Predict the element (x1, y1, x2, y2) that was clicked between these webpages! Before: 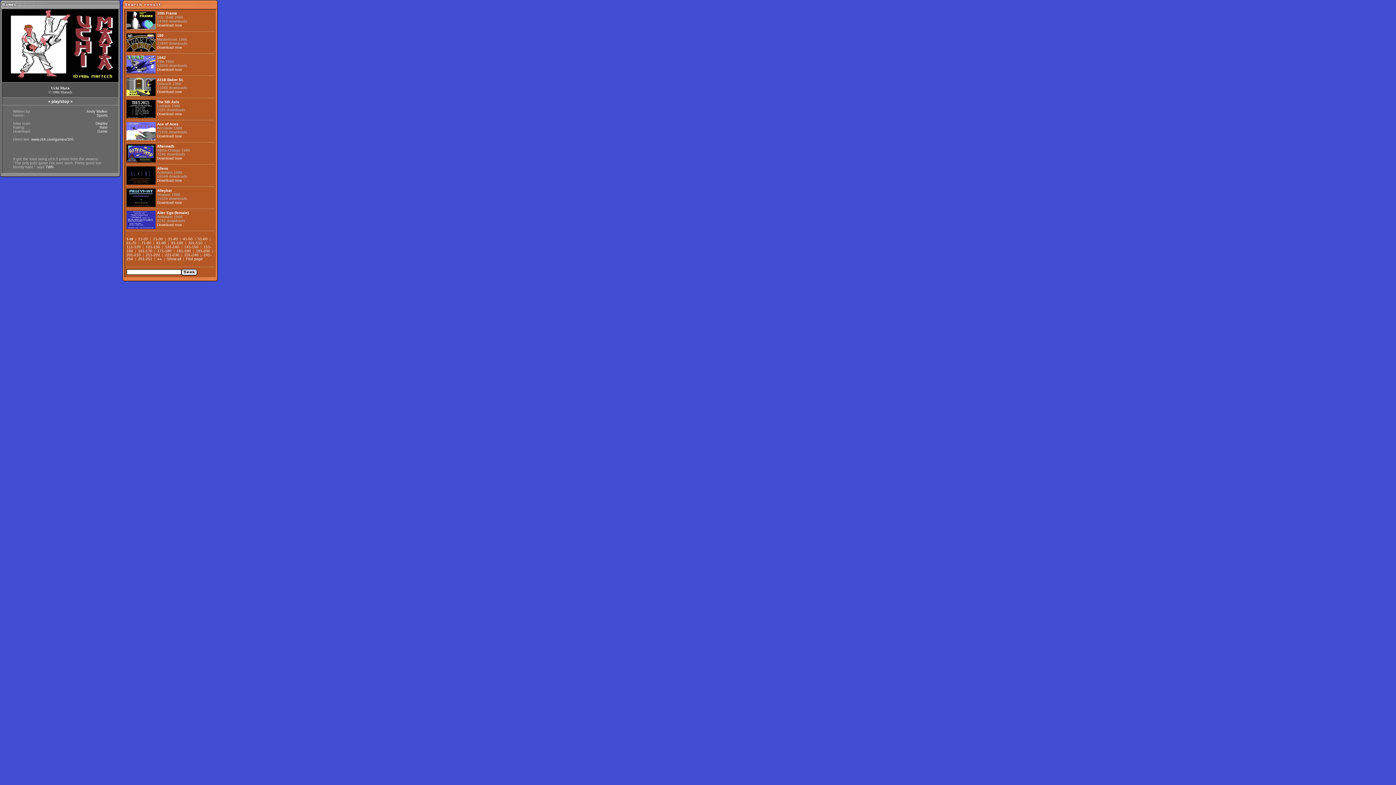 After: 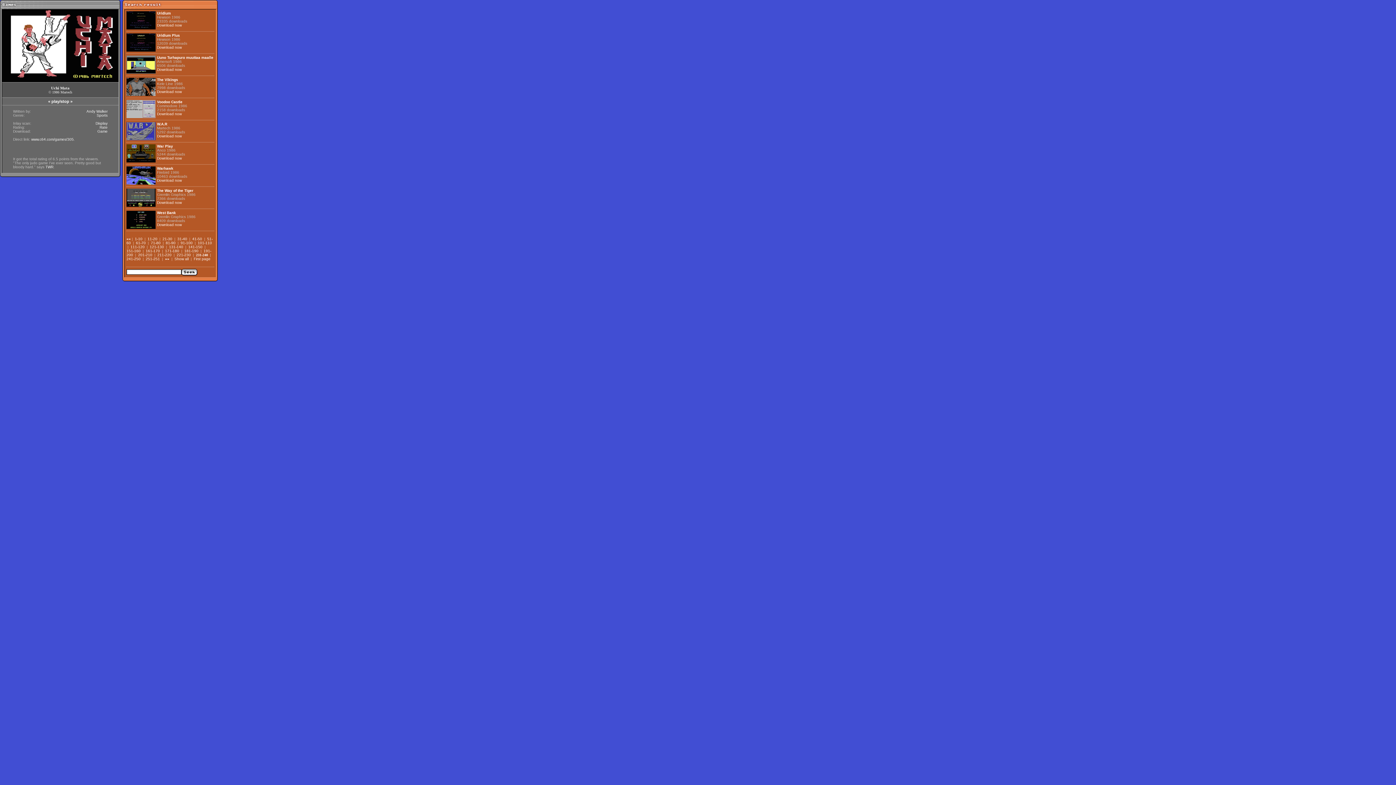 Action: label: 231-240 bbox: (184, 253, 198, 257)